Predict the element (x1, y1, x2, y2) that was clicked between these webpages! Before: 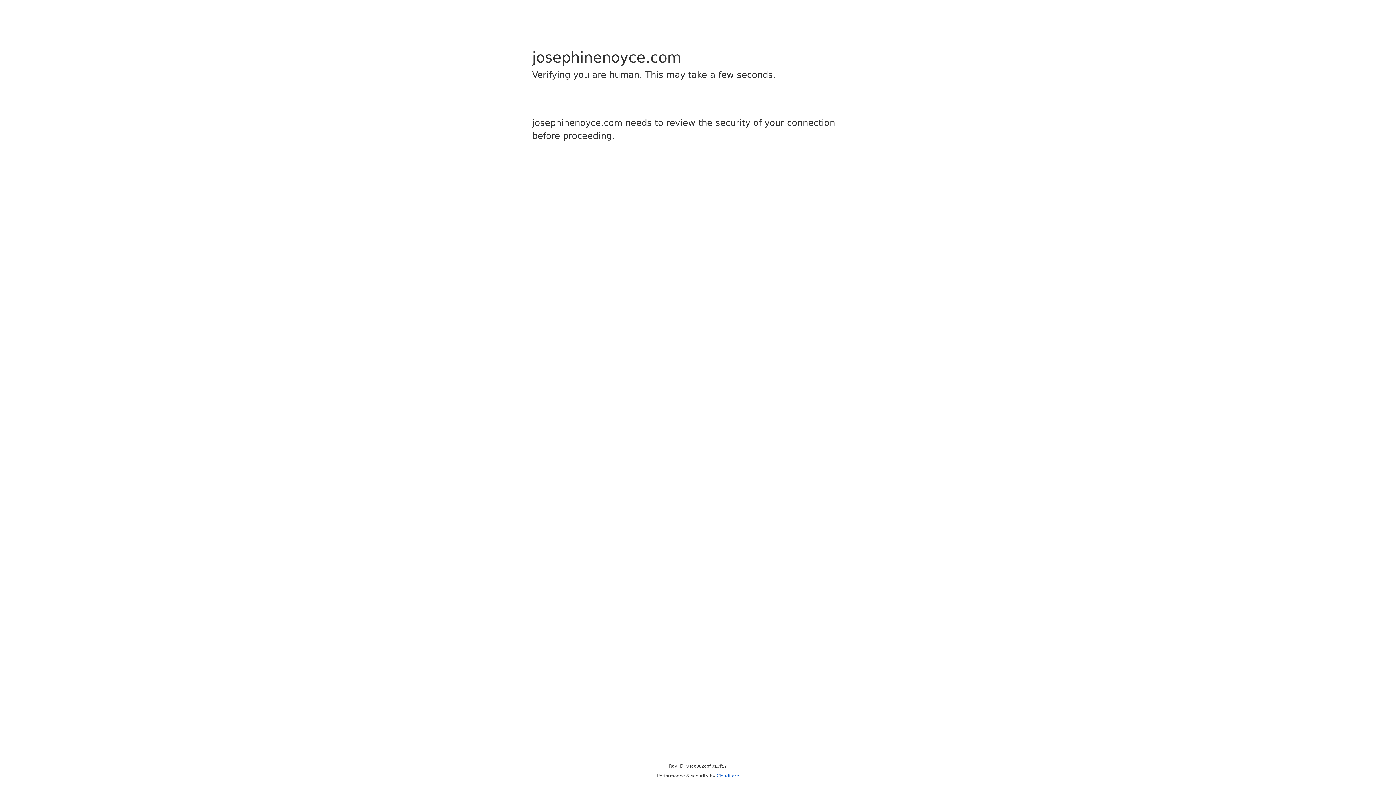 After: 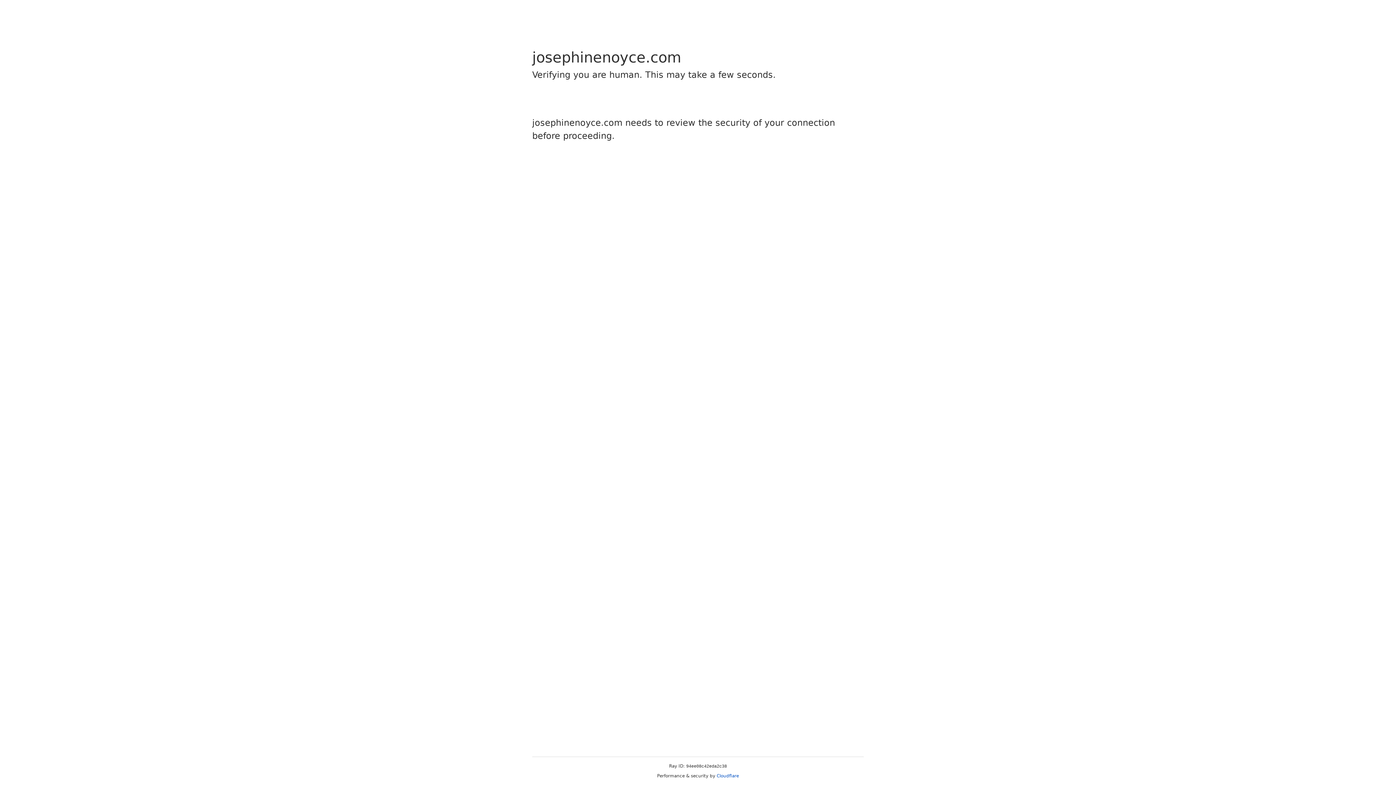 Action: label: Cloudflare bbox: (716, 773, 739, 778)